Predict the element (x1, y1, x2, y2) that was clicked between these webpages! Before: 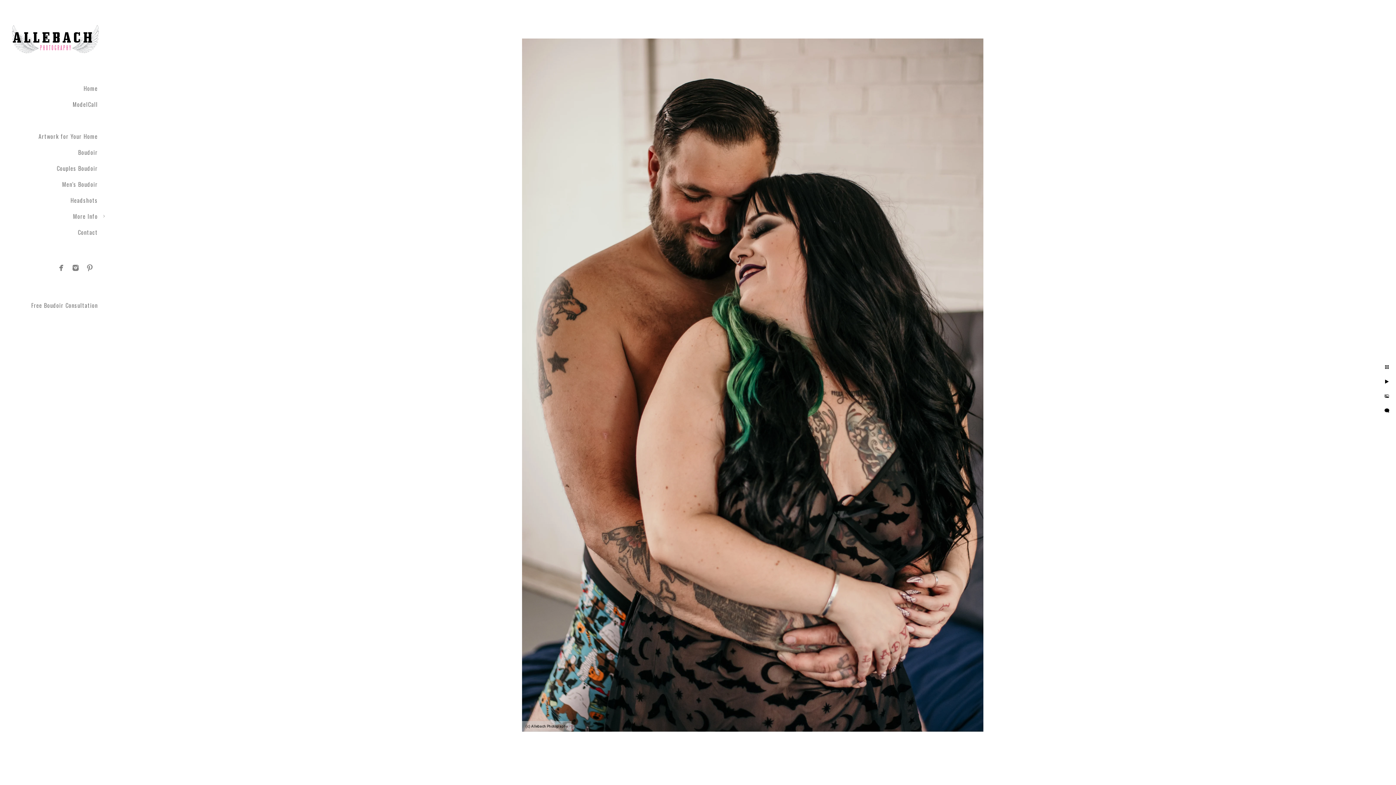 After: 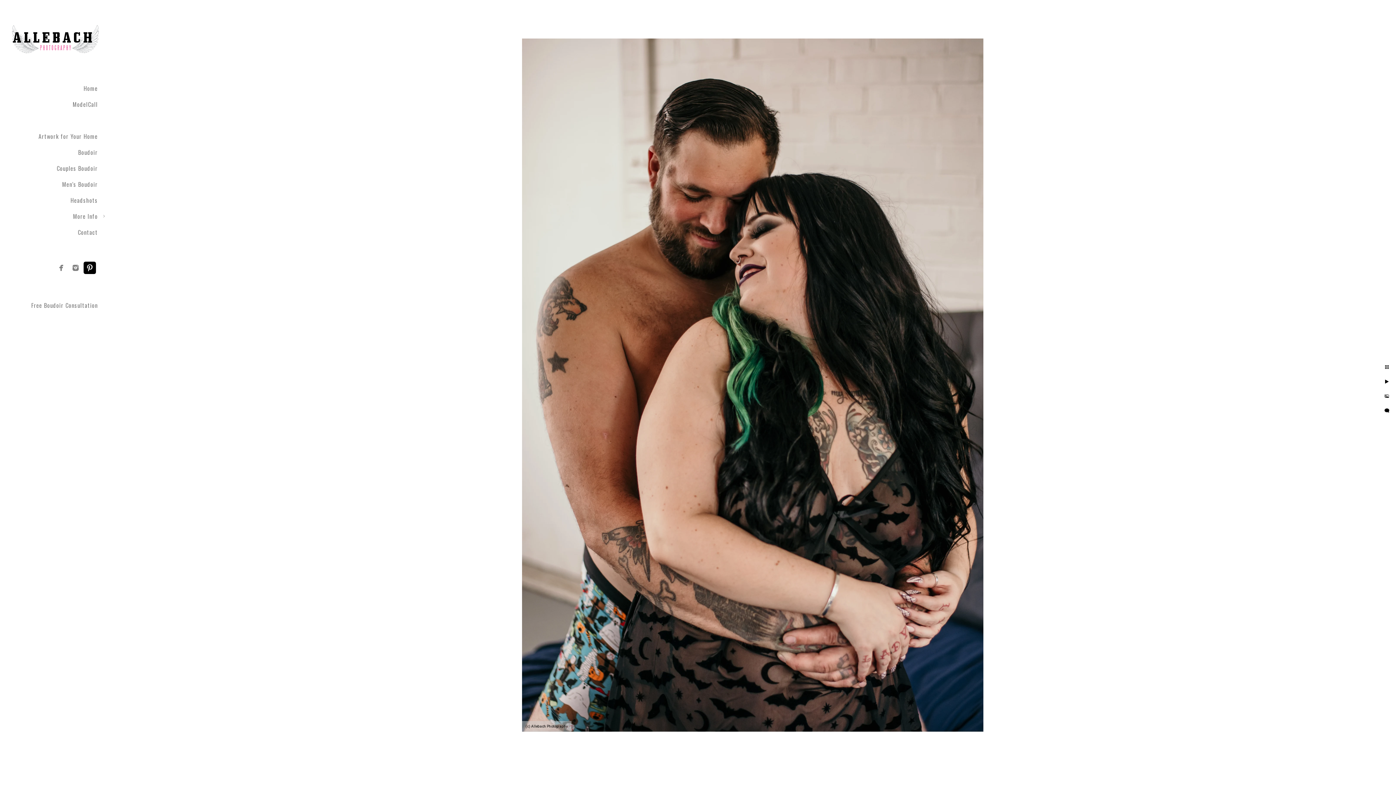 Action: bbox: (83, 261, 96, 274)